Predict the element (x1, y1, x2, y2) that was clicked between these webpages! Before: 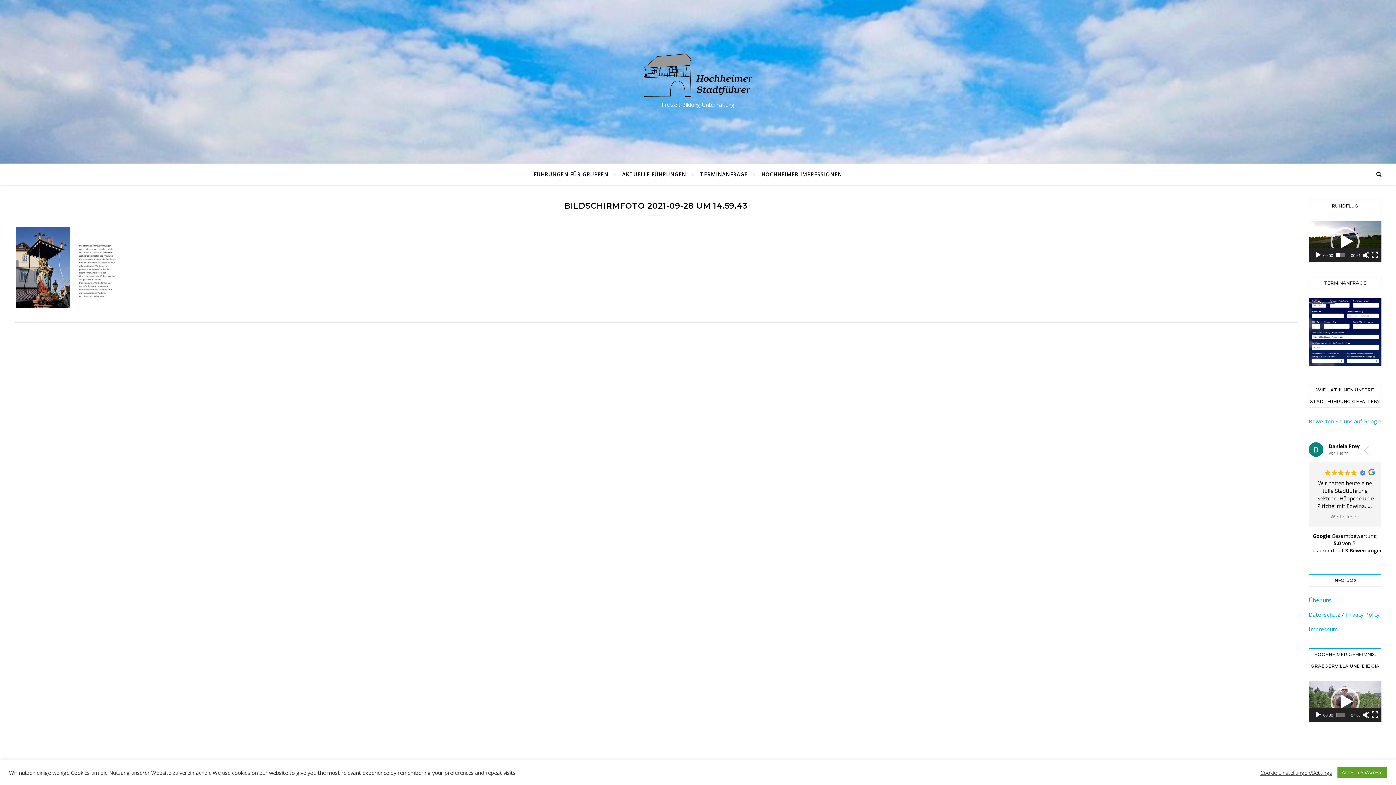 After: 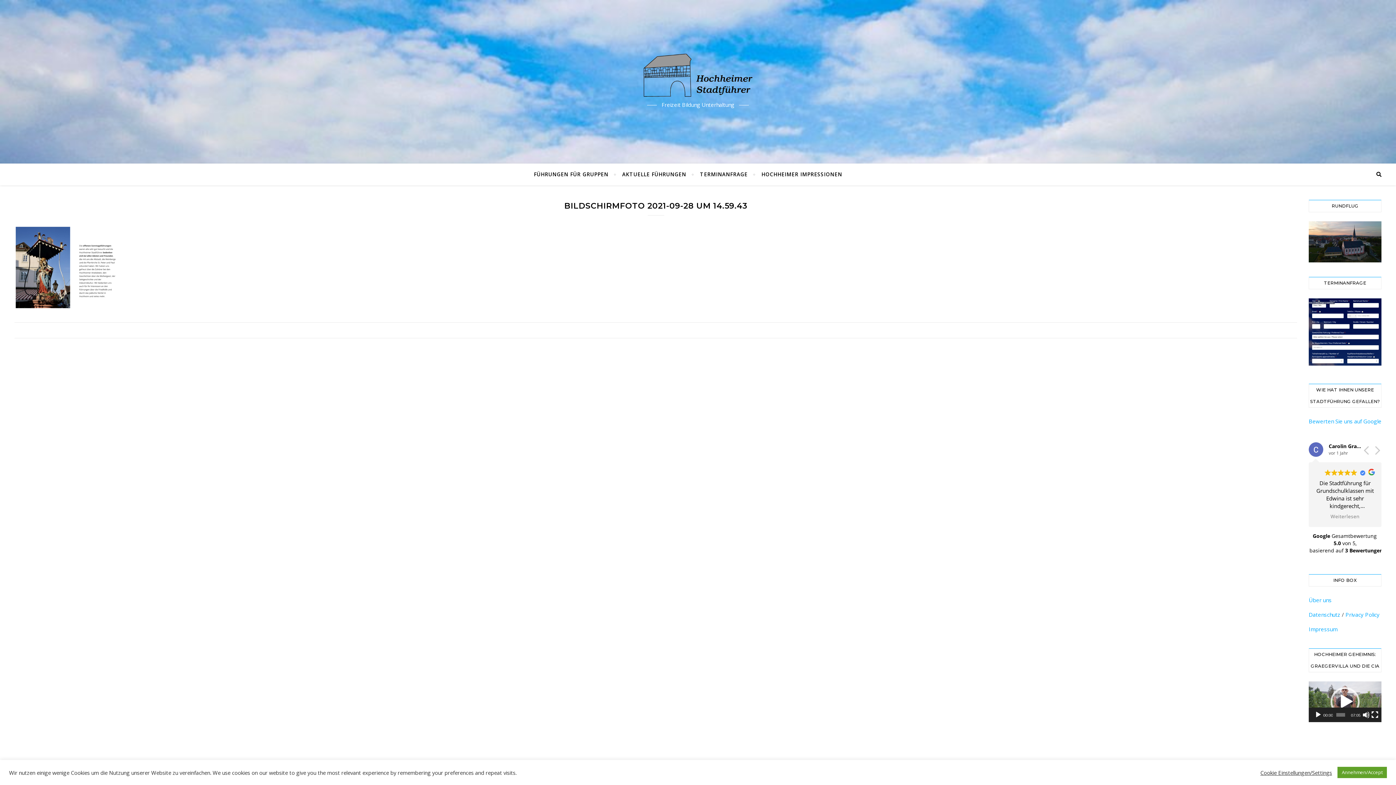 Action: bbox: (1314, 251, 1322, 258) label: Abspielen